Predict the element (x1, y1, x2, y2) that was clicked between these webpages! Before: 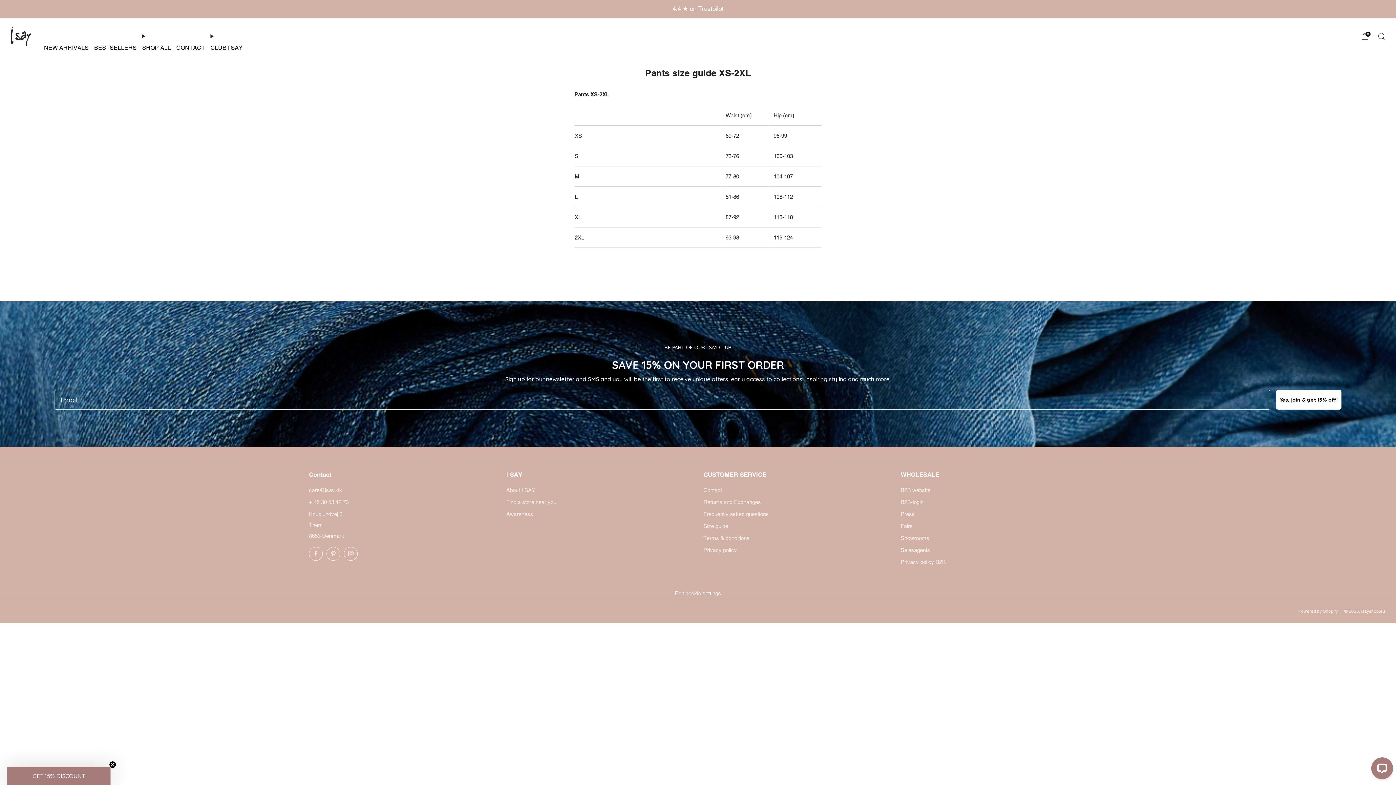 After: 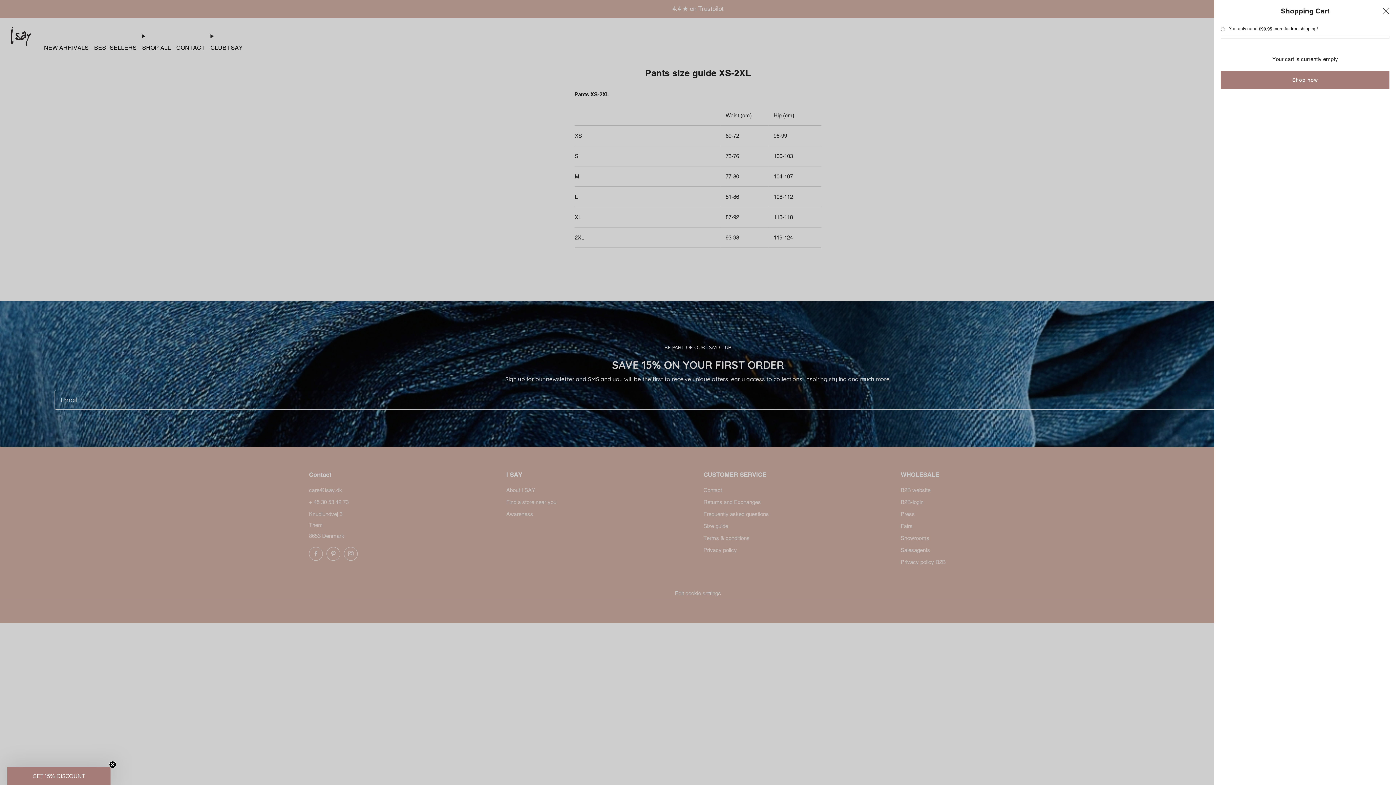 Action: bbox: (1361, 32, 1369, 39) label: Cart